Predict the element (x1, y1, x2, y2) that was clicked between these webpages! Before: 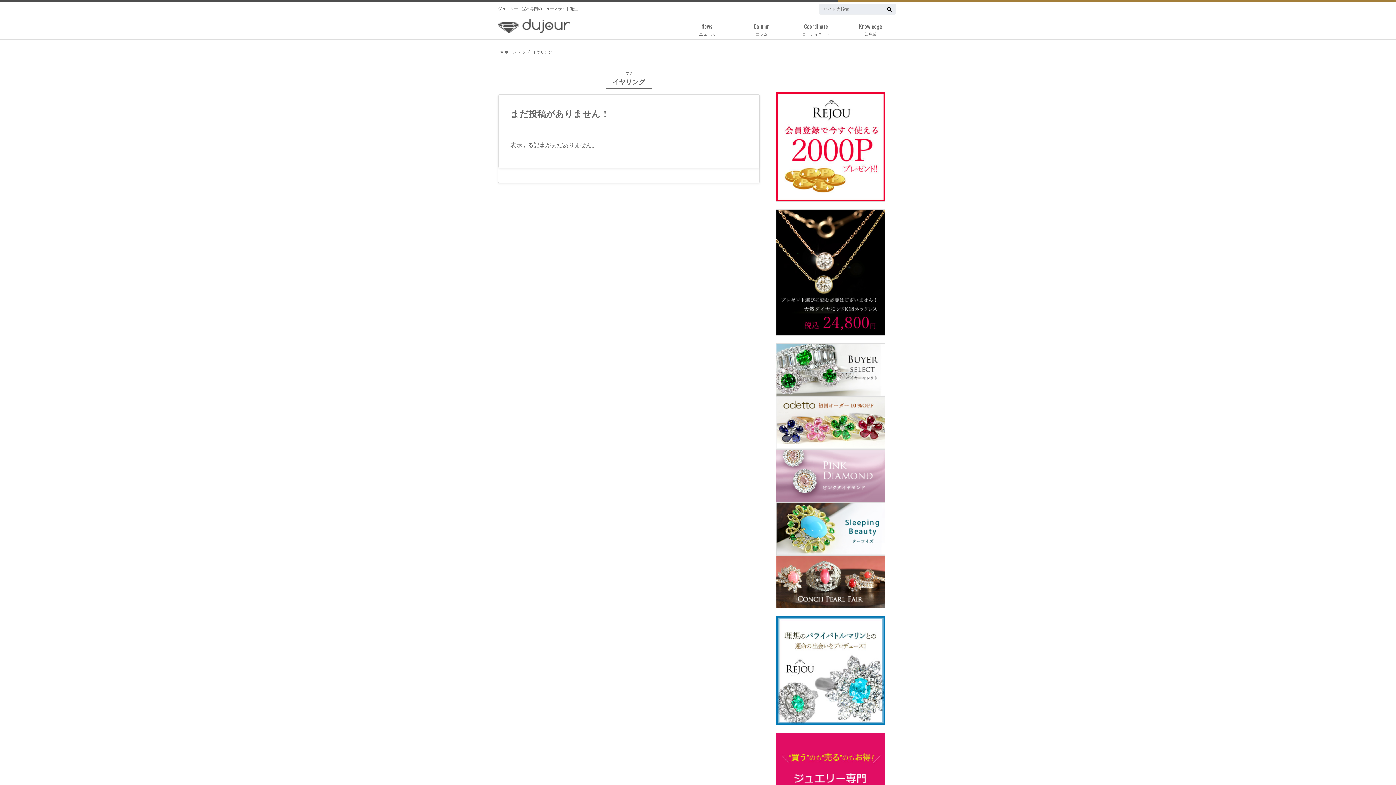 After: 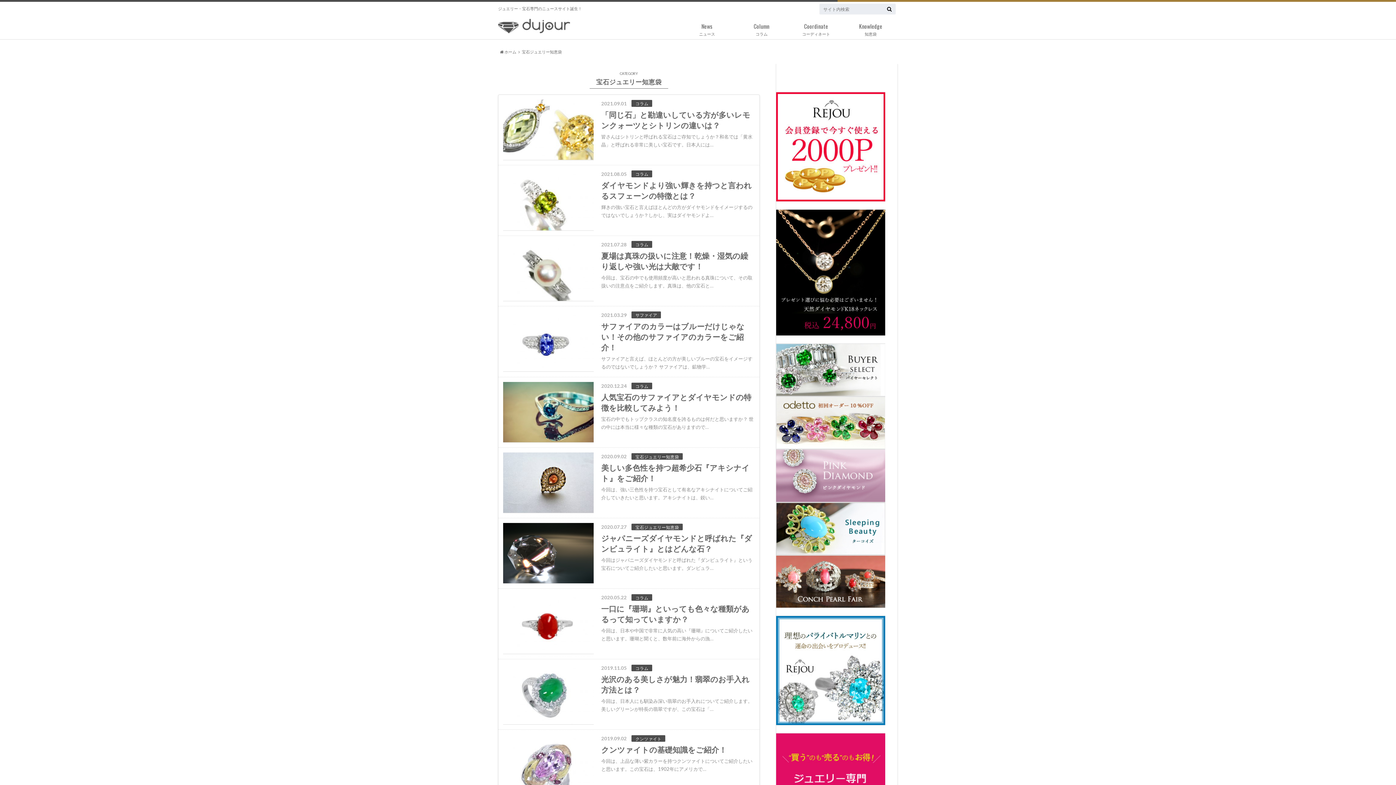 Action: bbox: (843, 18, 898, 39) label: 知恵袋
Knowledge